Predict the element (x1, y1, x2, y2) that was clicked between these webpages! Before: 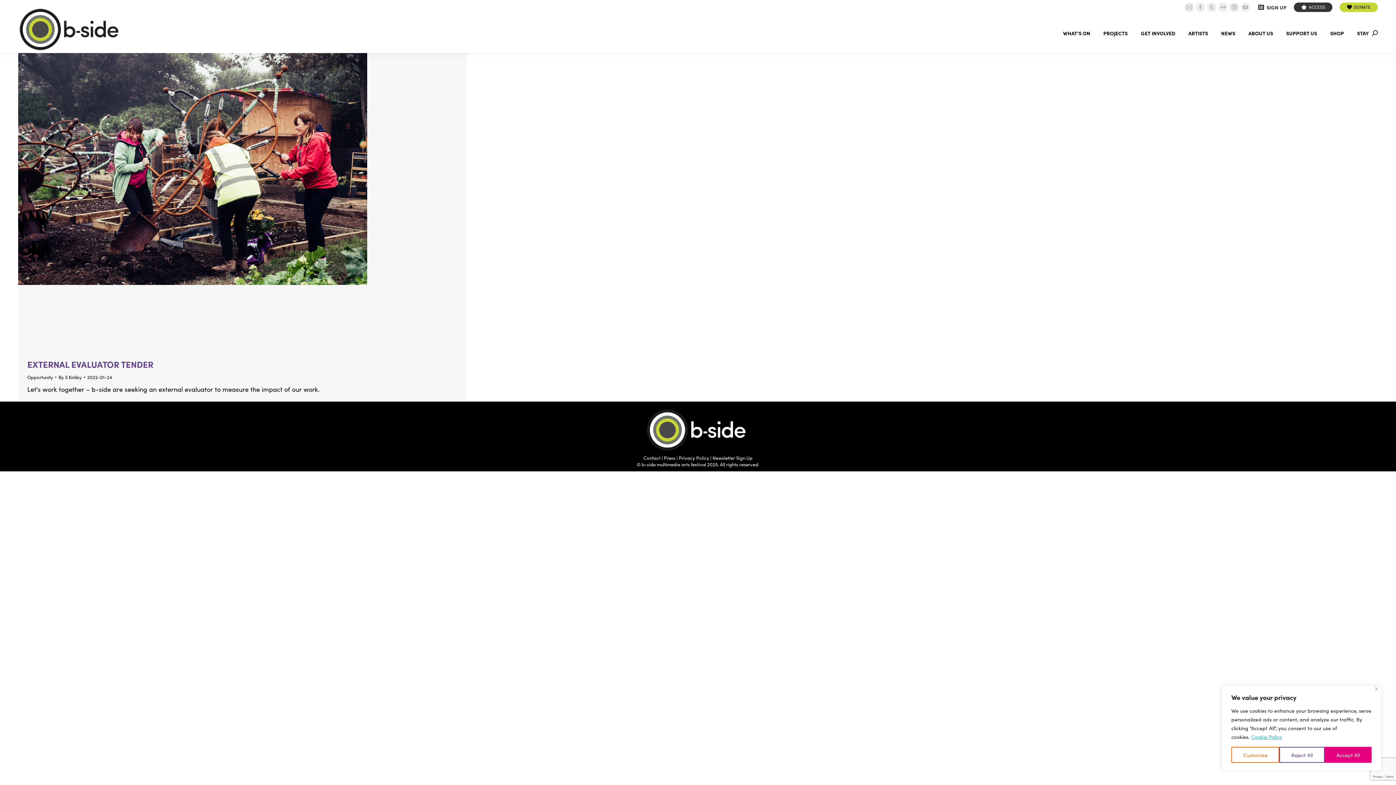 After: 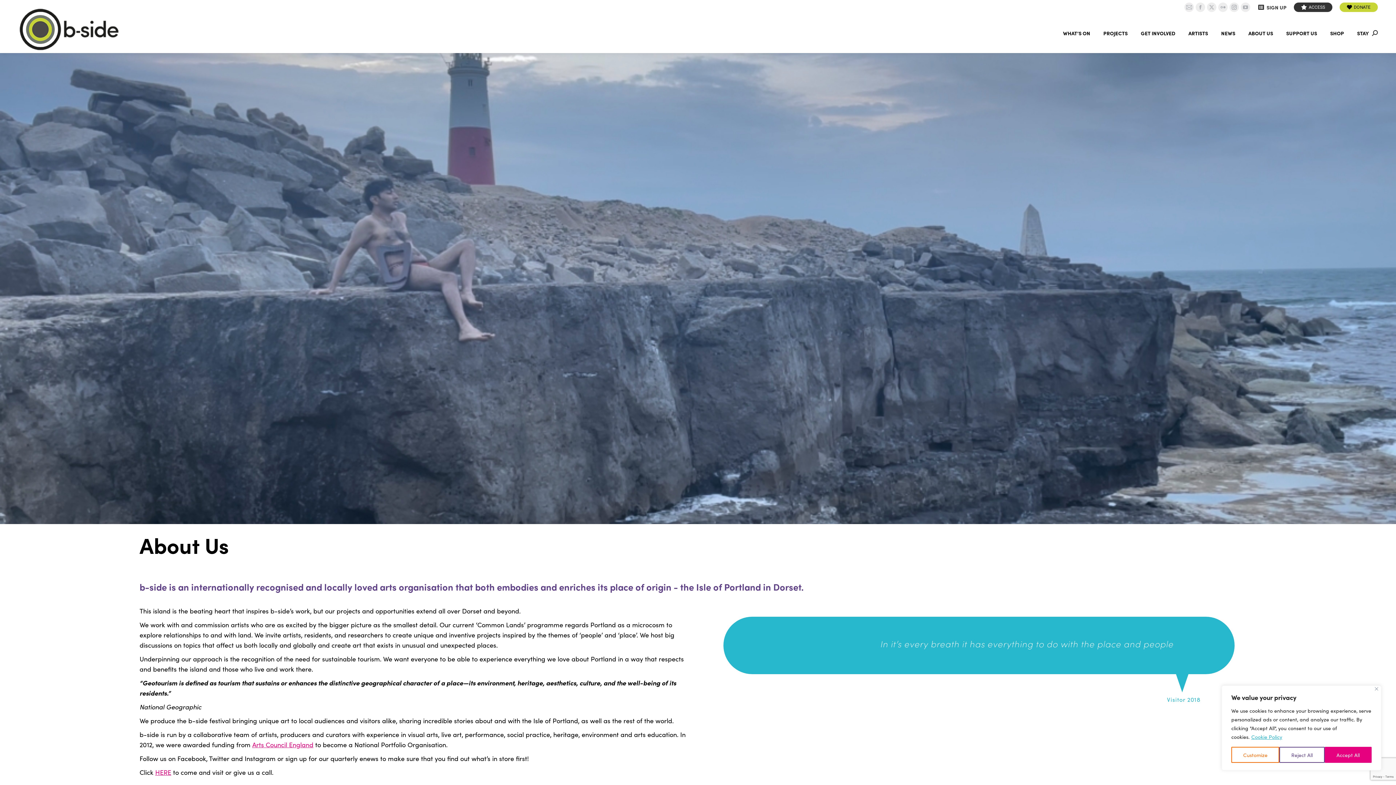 Action: label: ABOUT US bbox: (1247, 19, 1274, 46)